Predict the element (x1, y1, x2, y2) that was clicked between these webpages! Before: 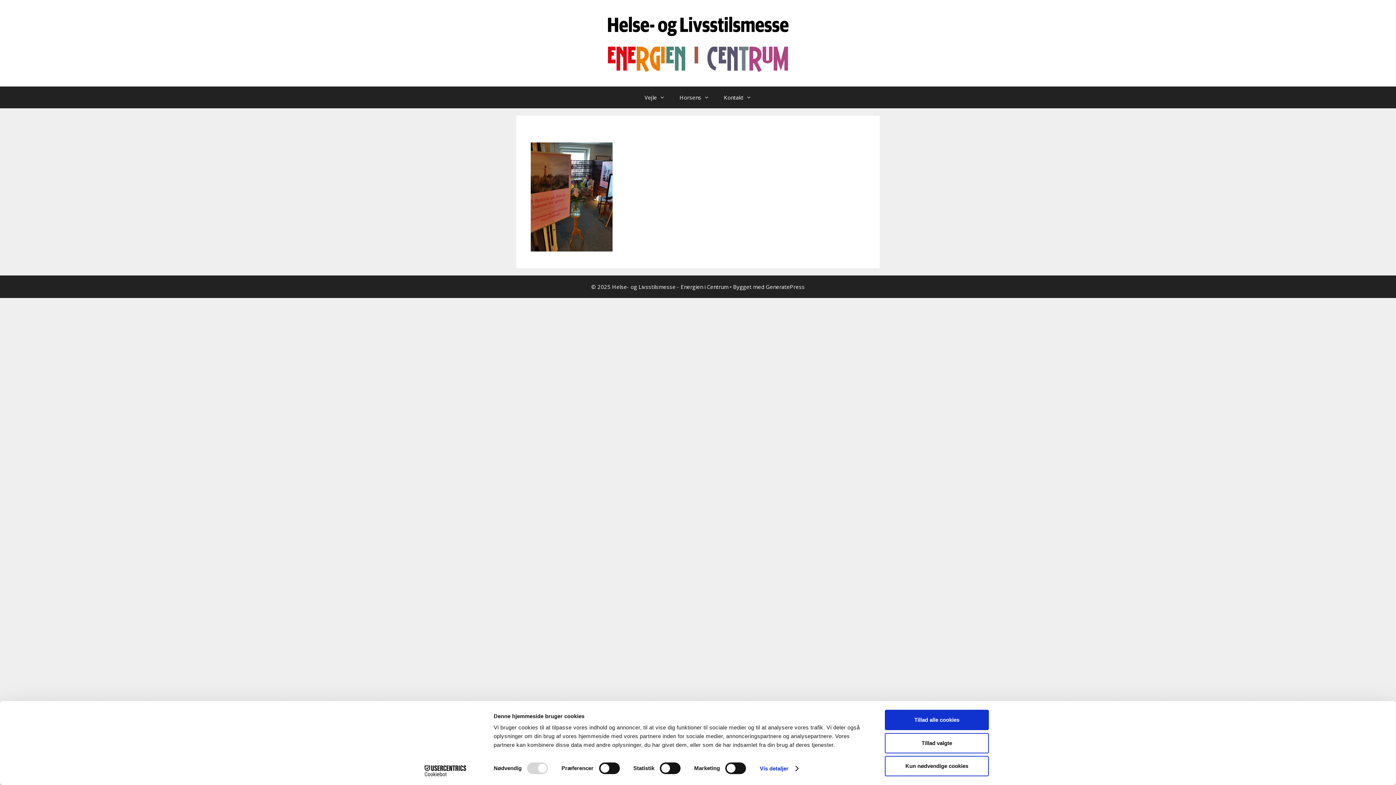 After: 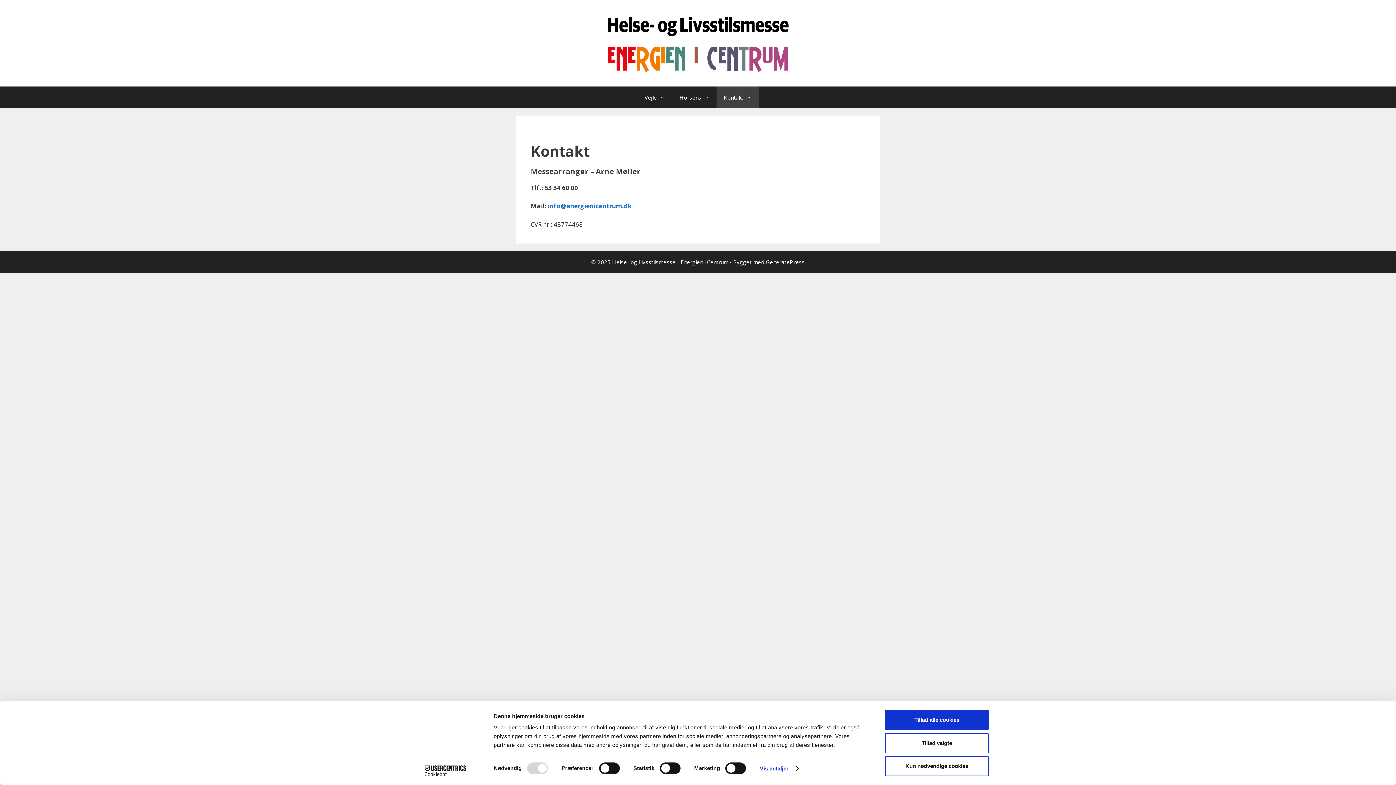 Action: bbox: (716, 86, 758, 108) label: Kontakt